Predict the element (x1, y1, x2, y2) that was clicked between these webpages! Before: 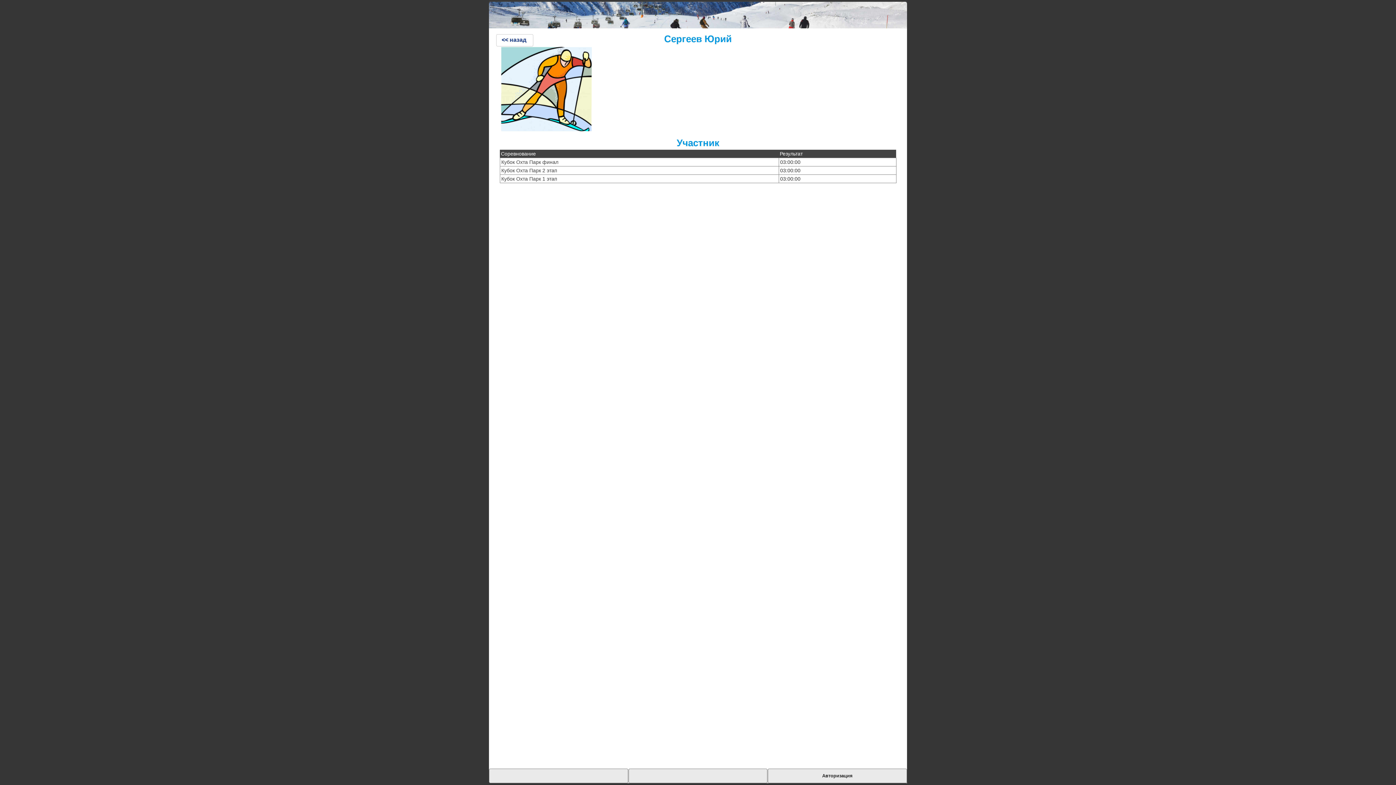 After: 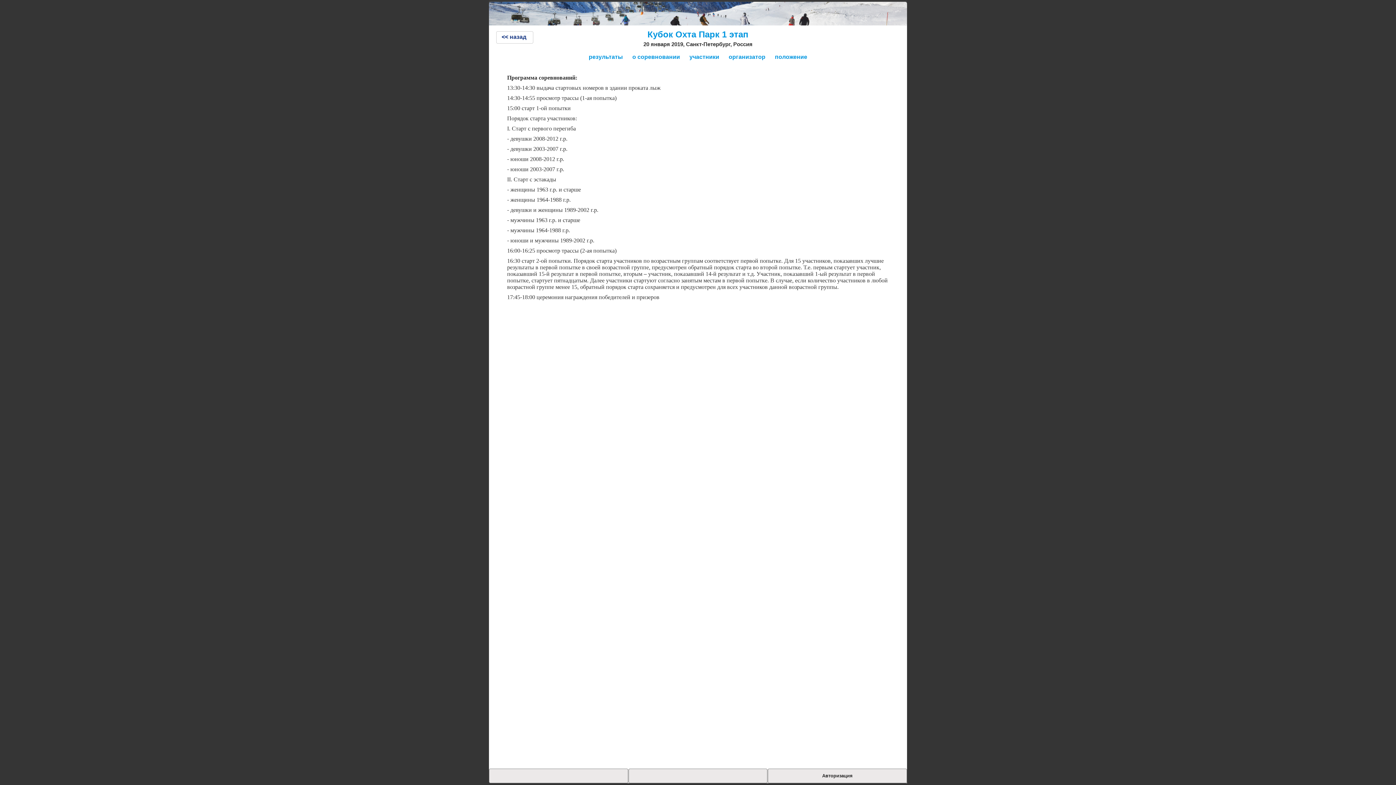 Action: bbox: (501, 176, 557, 181) label: Кубок Охта Парк 1 этап